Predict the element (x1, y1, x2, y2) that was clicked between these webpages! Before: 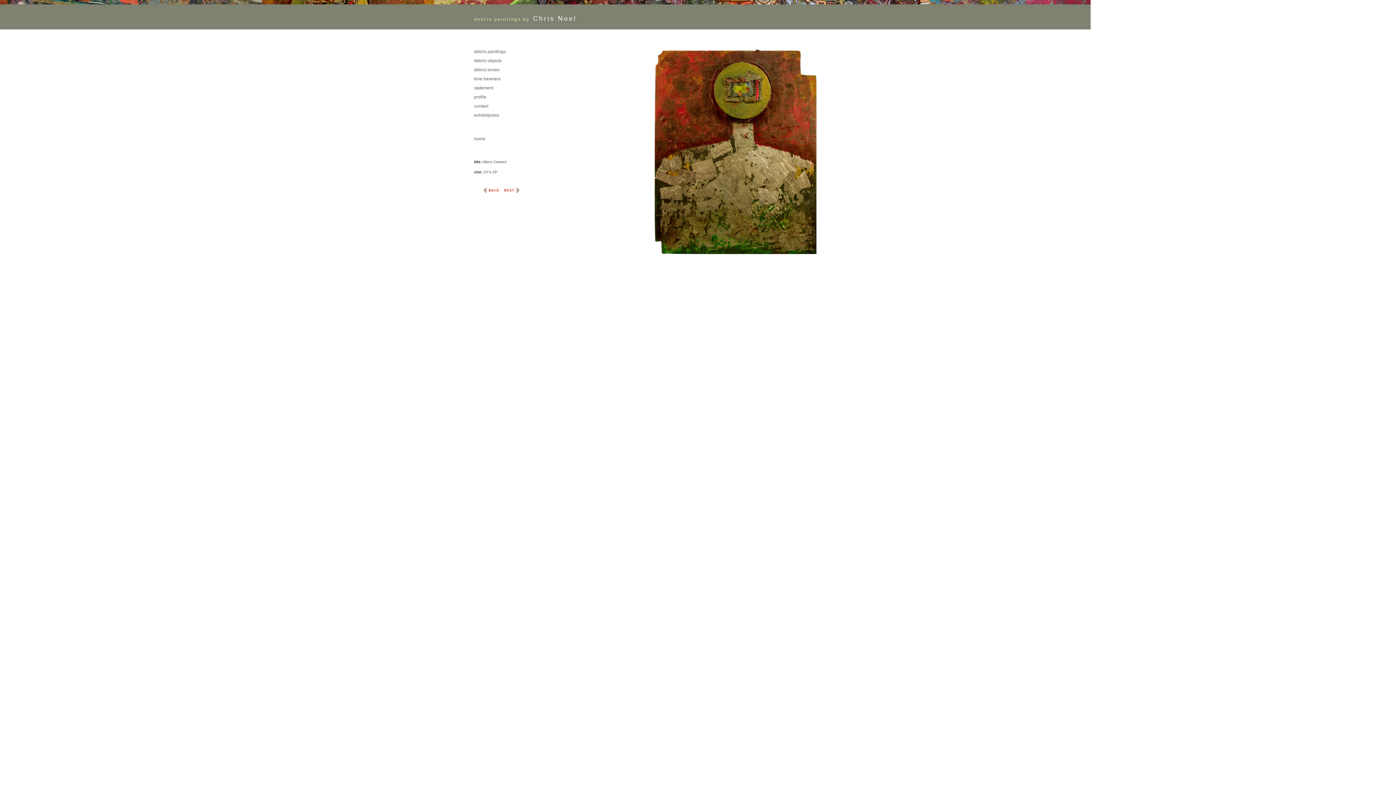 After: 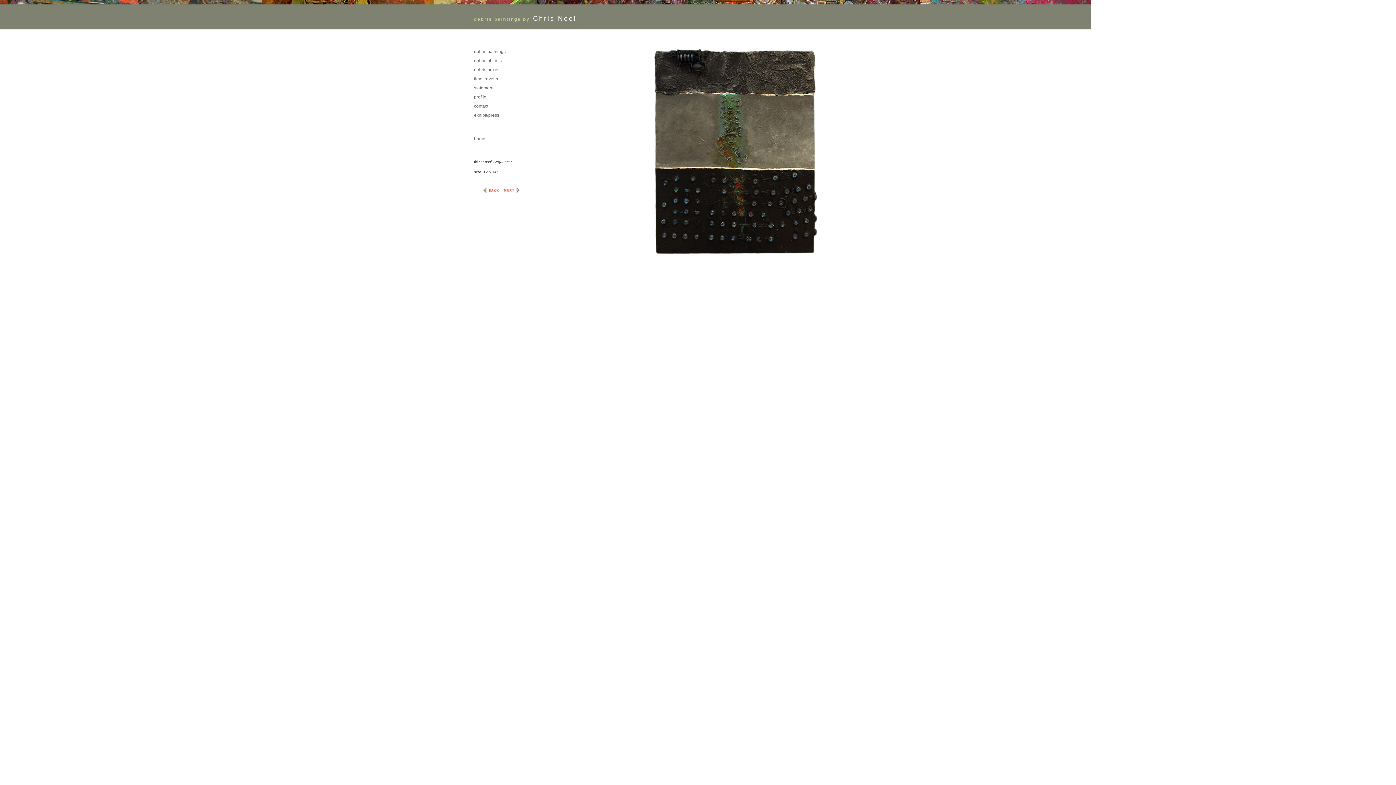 Action: bbox: (483, 187, 501, 192)